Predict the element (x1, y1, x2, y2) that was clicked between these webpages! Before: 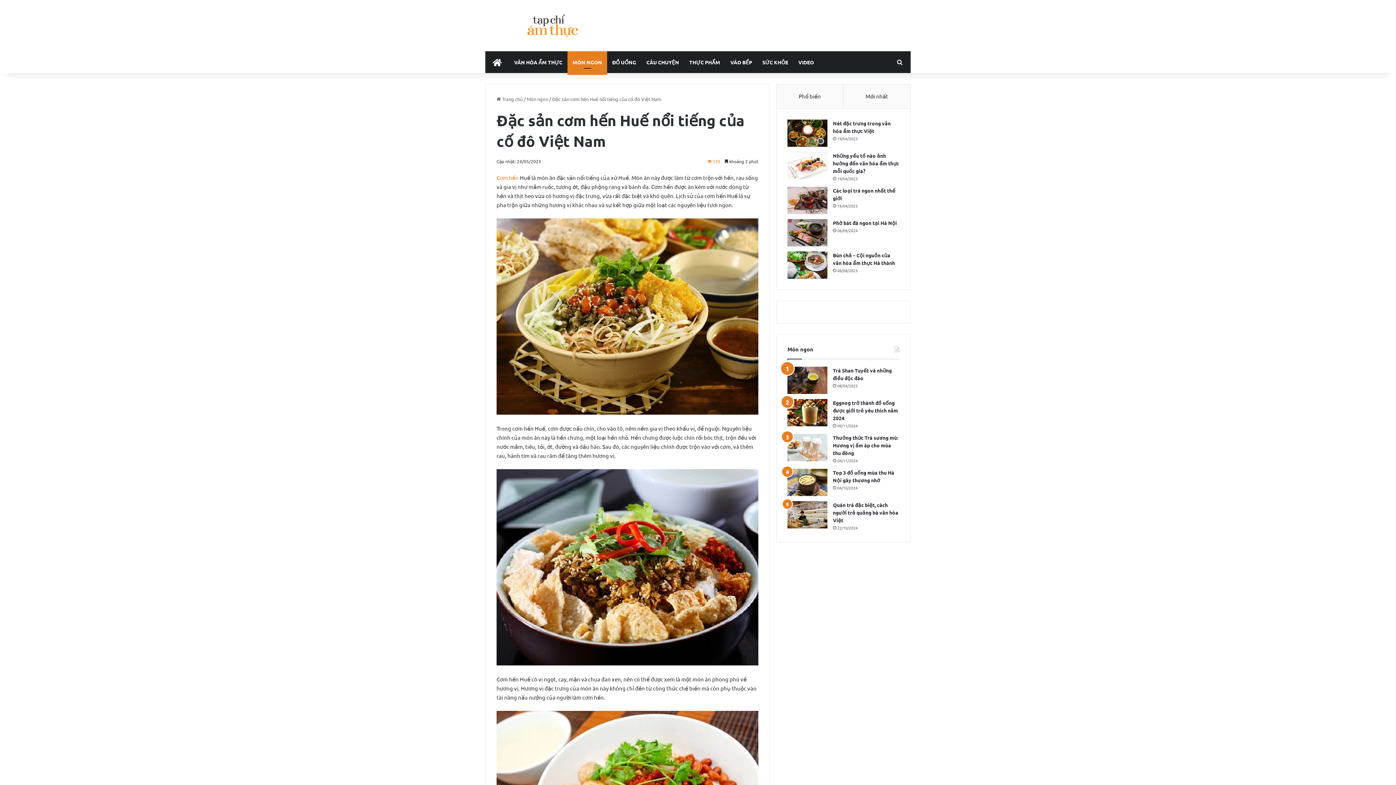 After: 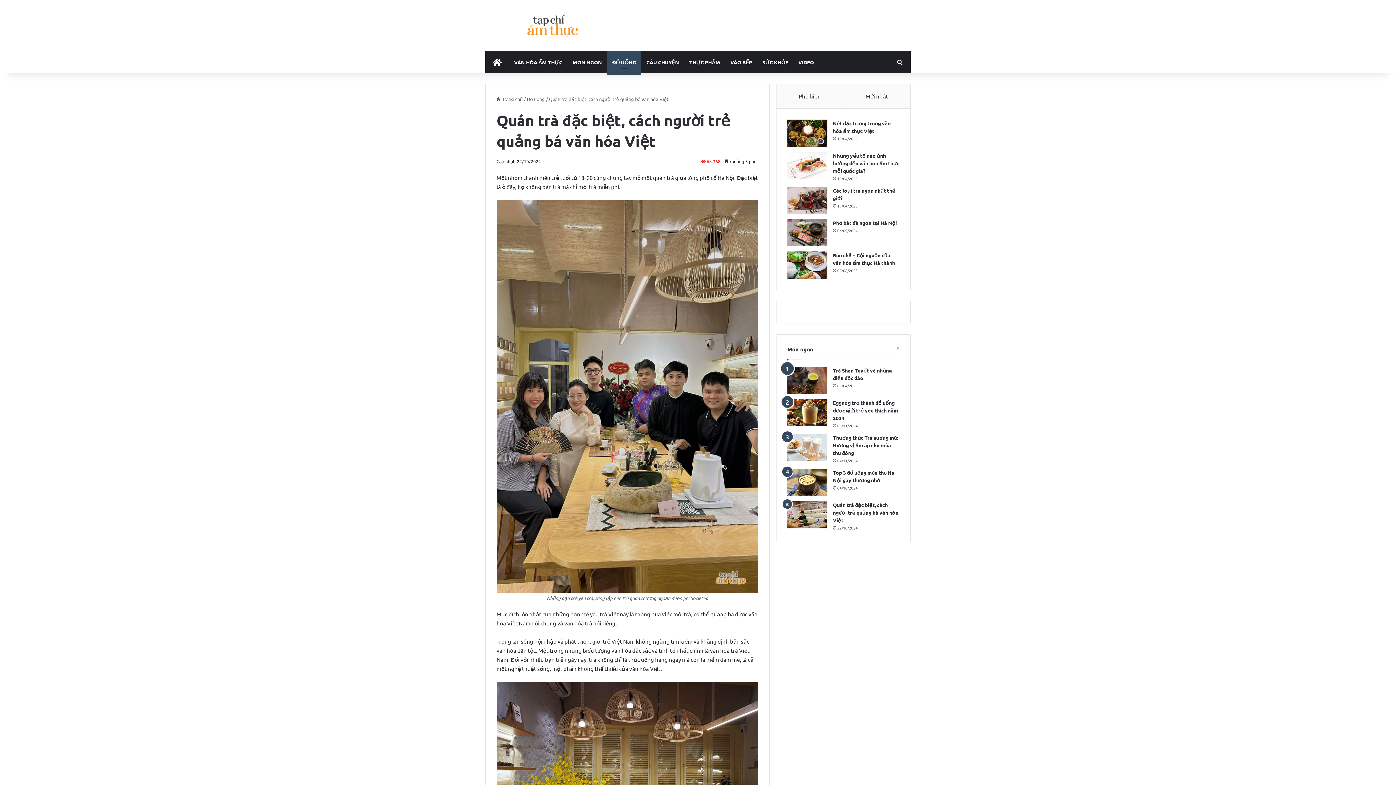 Action: bbox: (833, 501, 898, 523) label: Quán trà đặc biệt, cách người trẻ quảng bá văn hóa Việt